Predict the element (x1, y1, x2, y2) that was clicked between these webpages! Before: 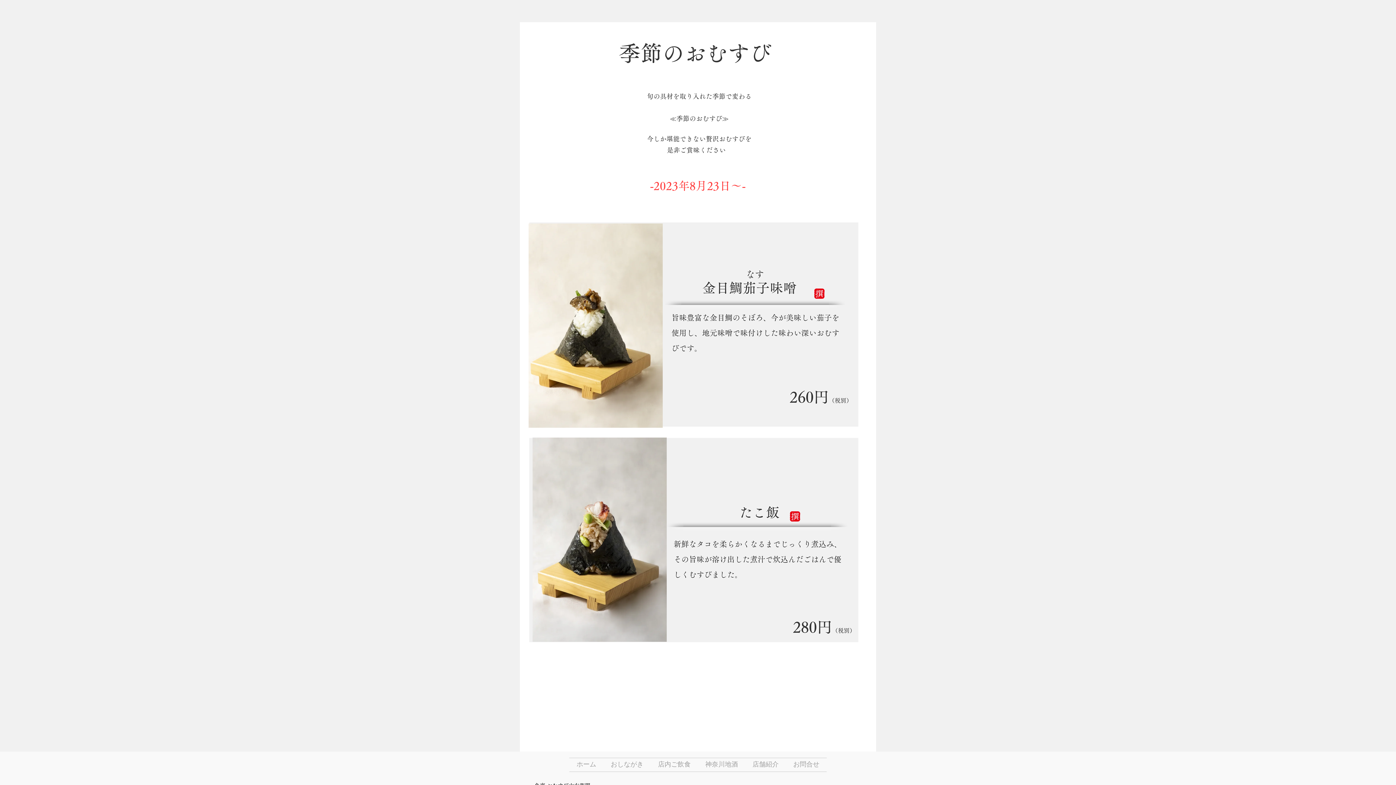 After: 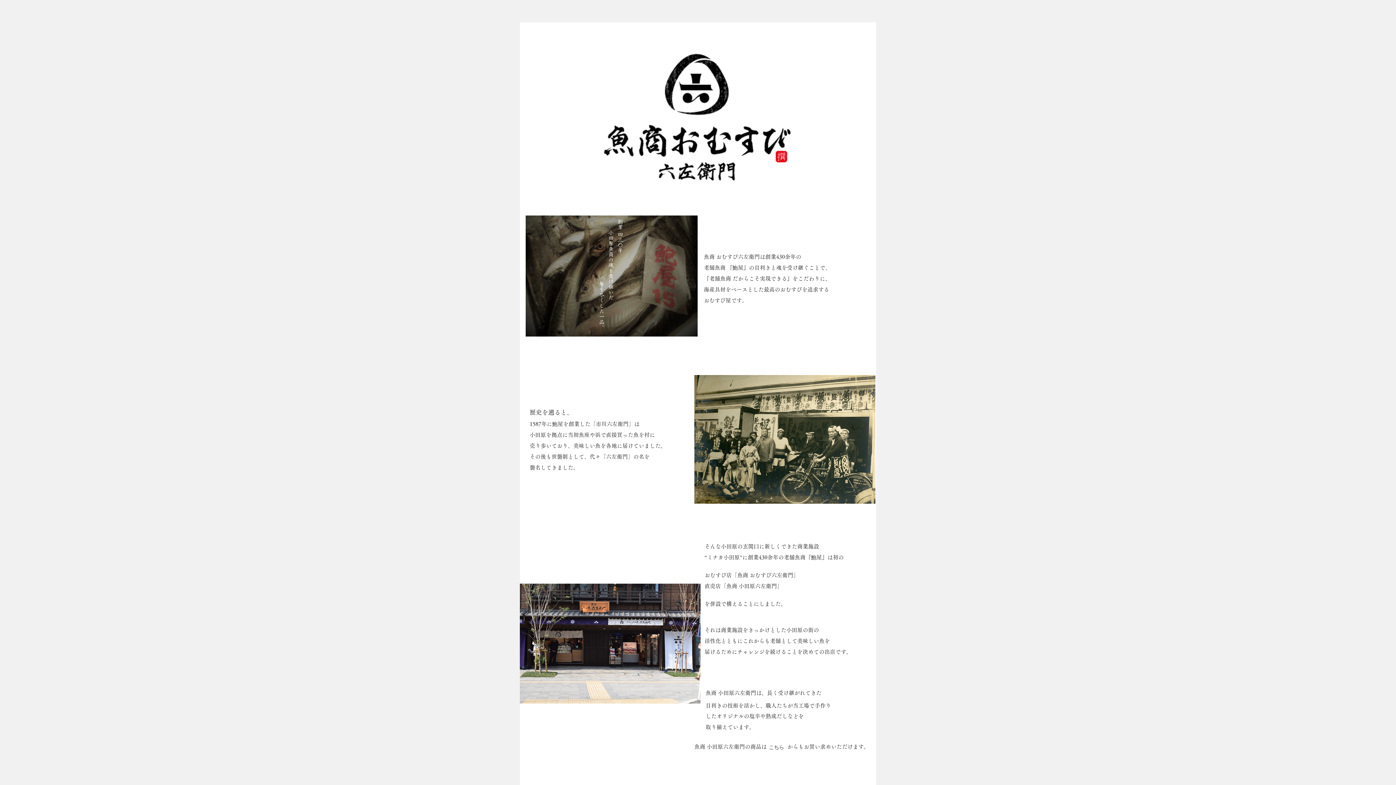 Action: label: 店舗紹介 bbox: (745, 758, 786, 772)